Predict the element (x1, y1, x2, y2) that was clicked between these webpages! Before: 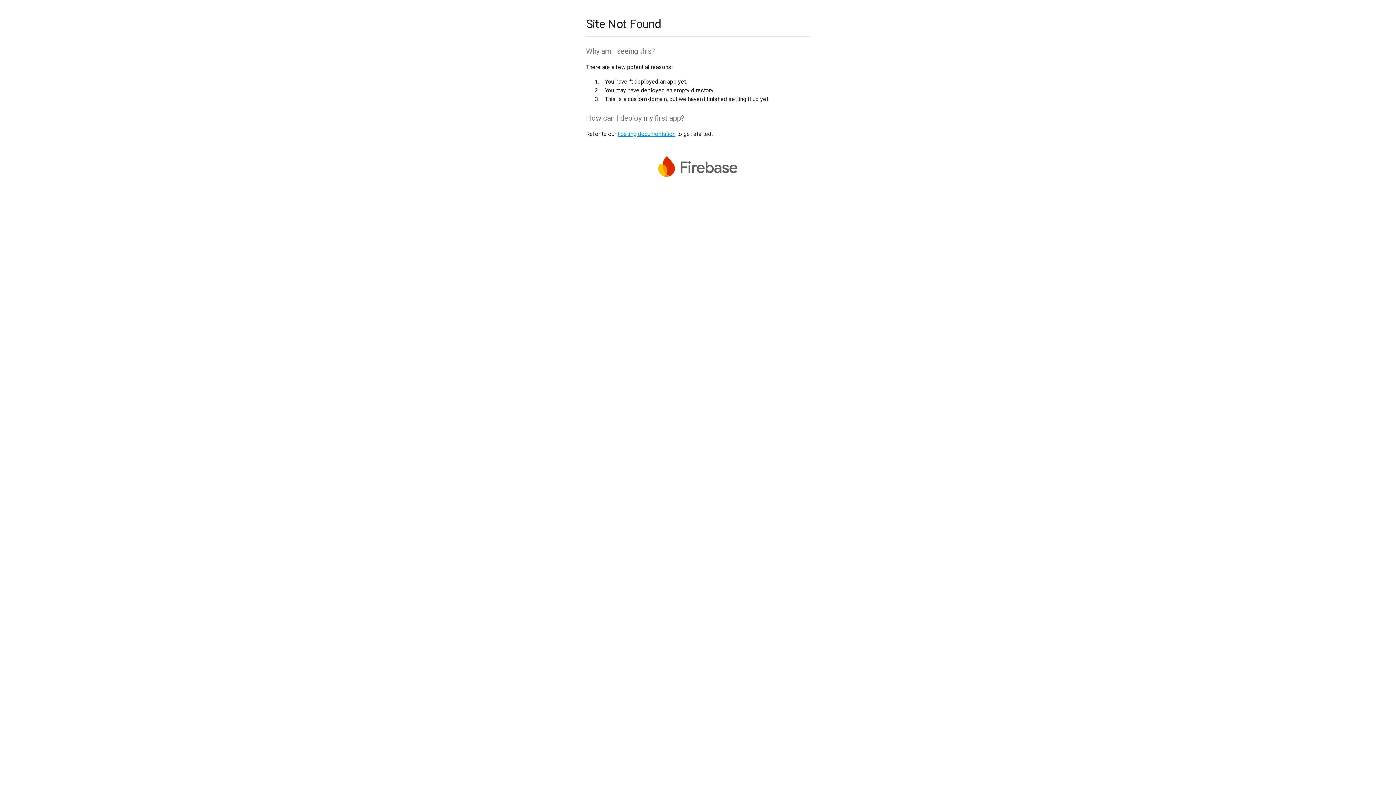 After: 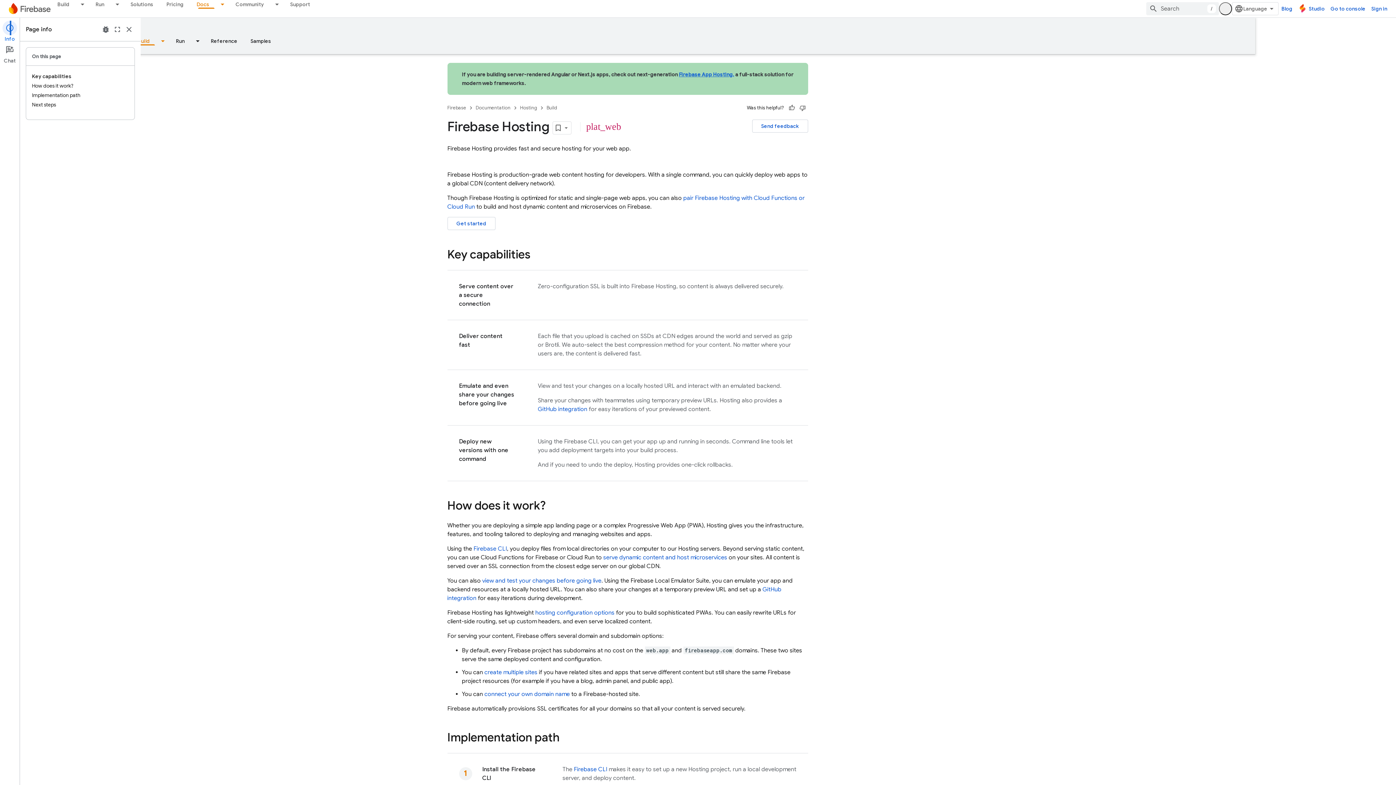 Action: bbox: (617, 130, 675, 137) label: hosting documentation